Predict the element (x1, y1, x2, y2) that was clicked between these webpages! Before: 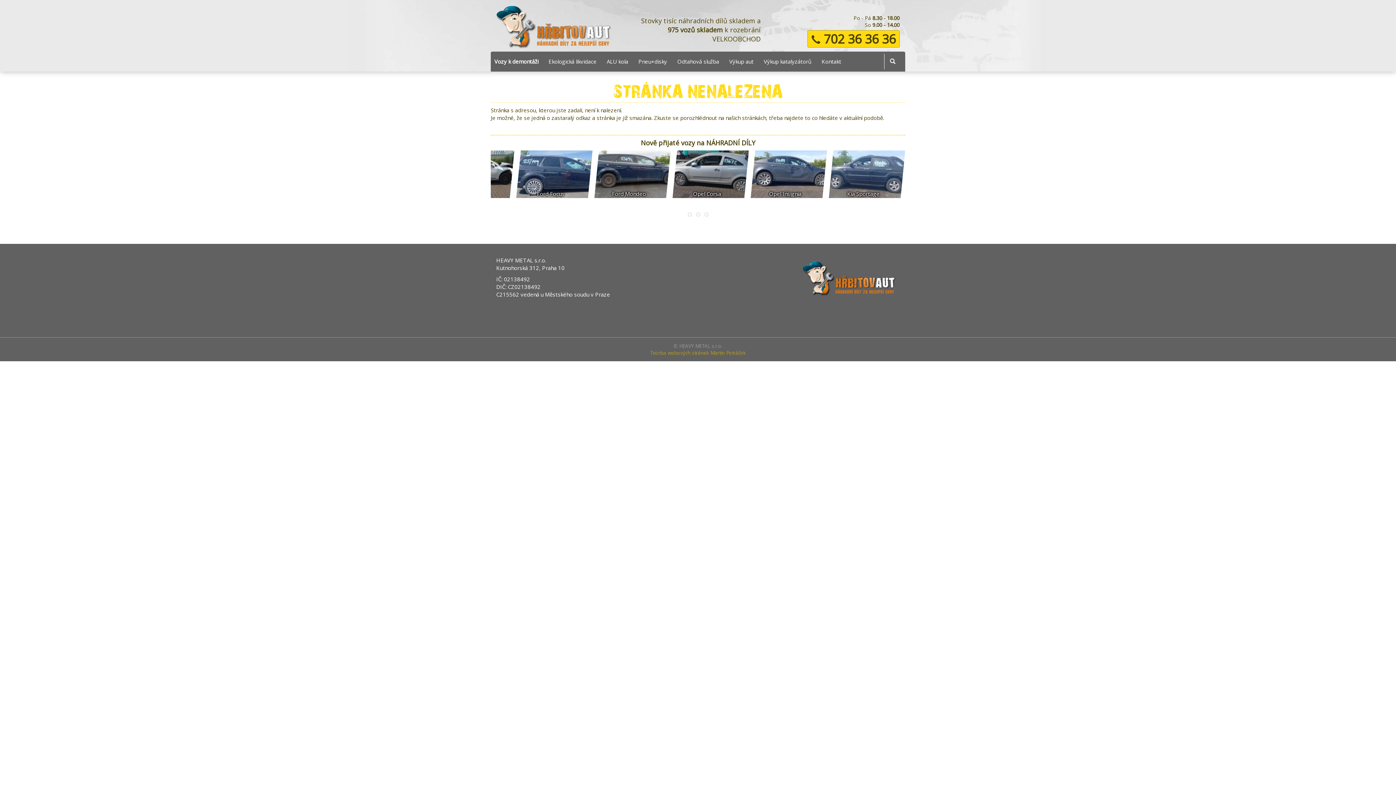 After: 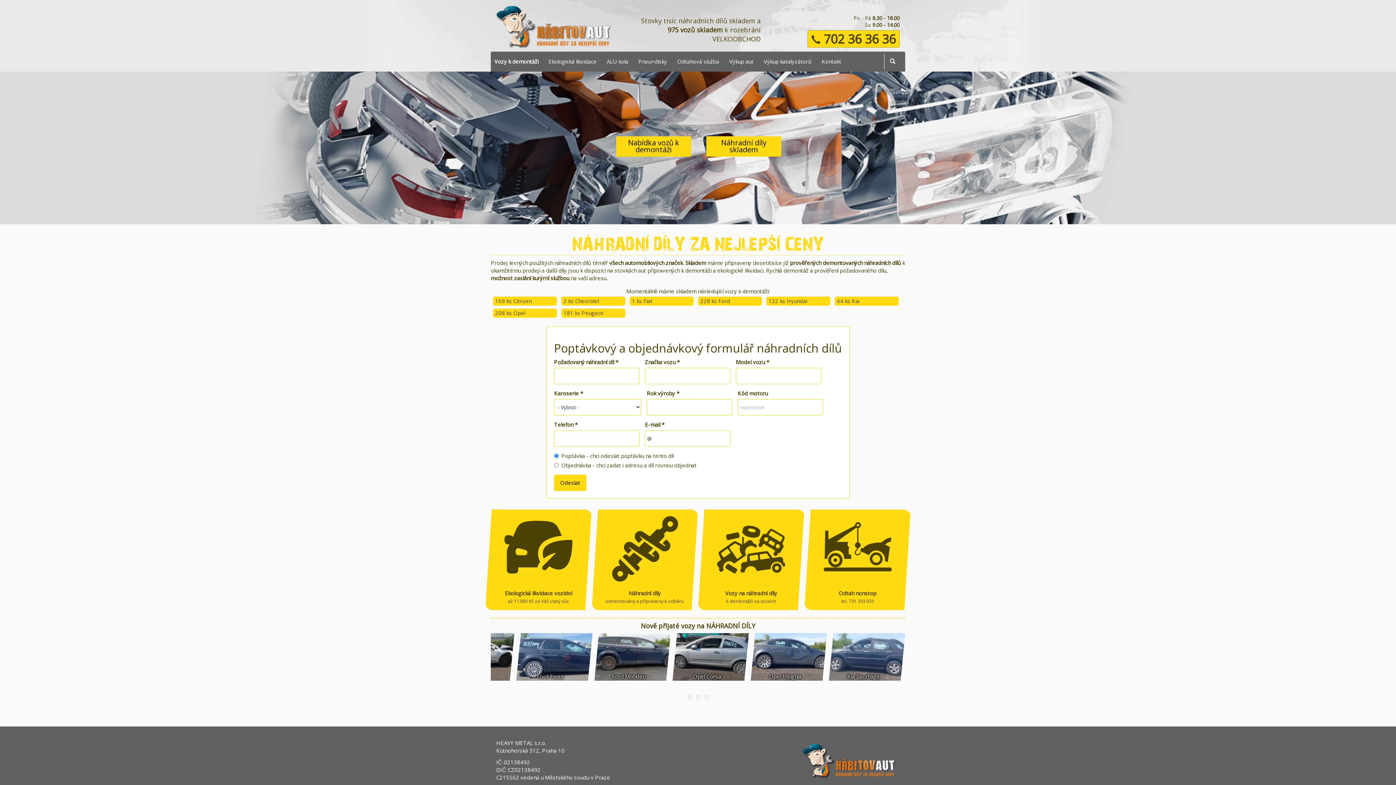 Action: bbox: (490, 0, 621, 51)